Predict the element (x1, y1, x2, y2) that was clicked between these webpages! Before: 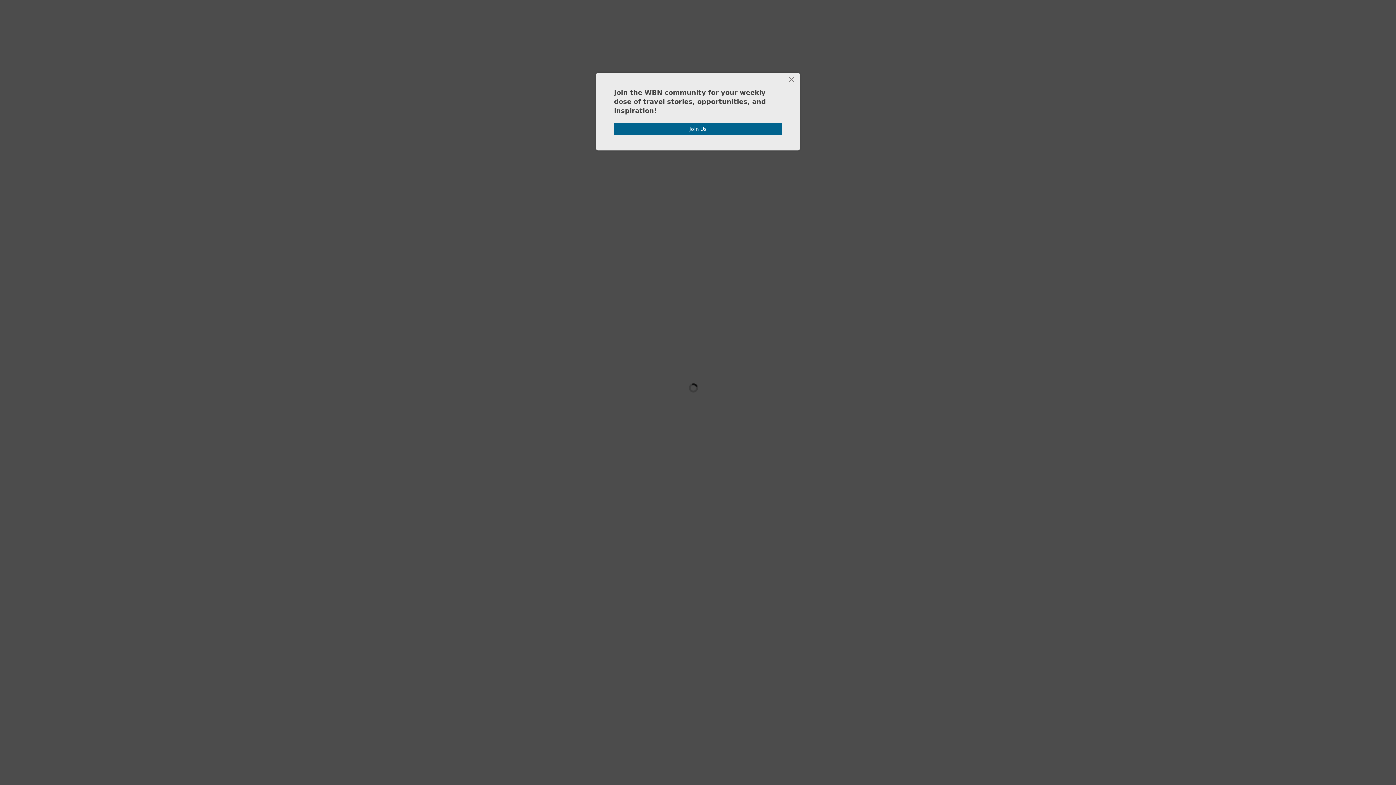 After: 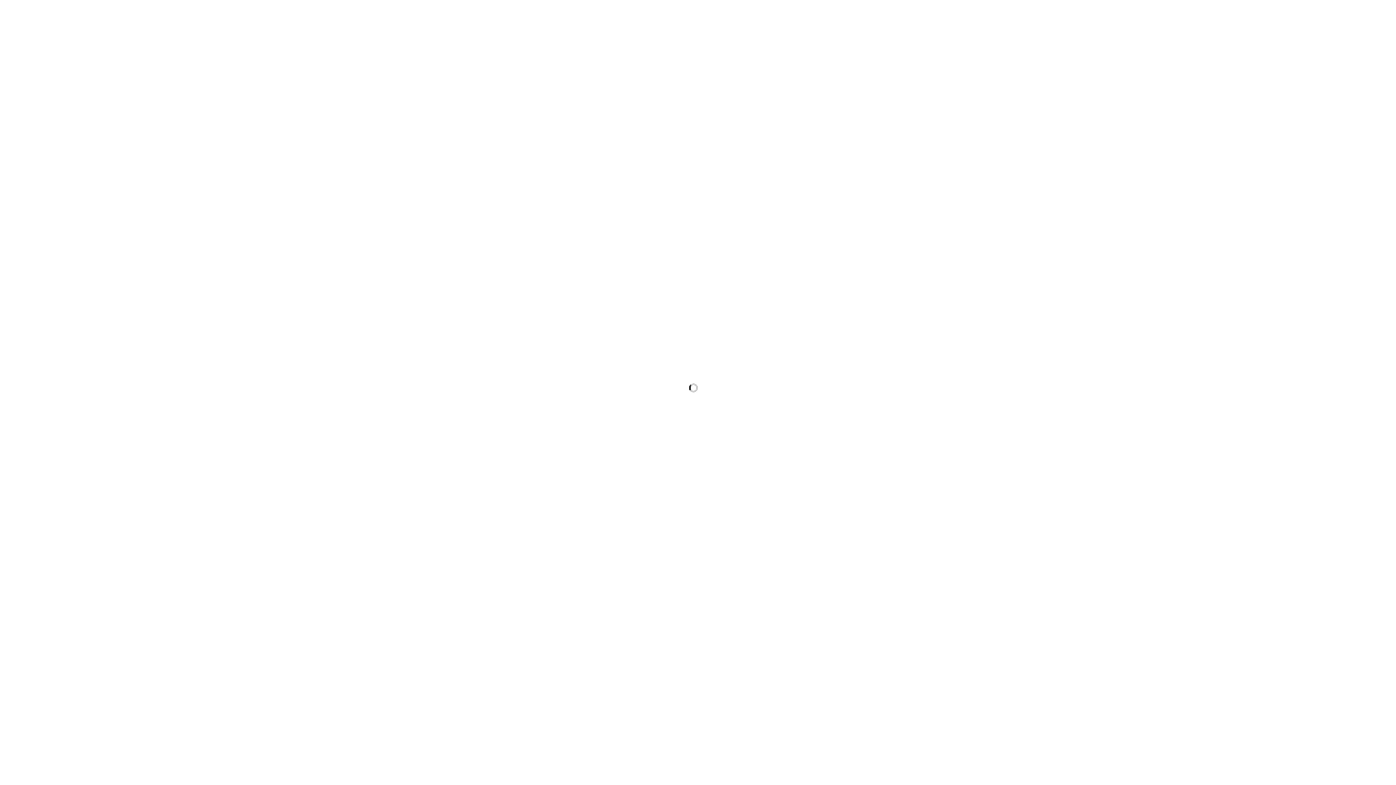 Action: label: Close bbox: (785, 72, 800, 87)